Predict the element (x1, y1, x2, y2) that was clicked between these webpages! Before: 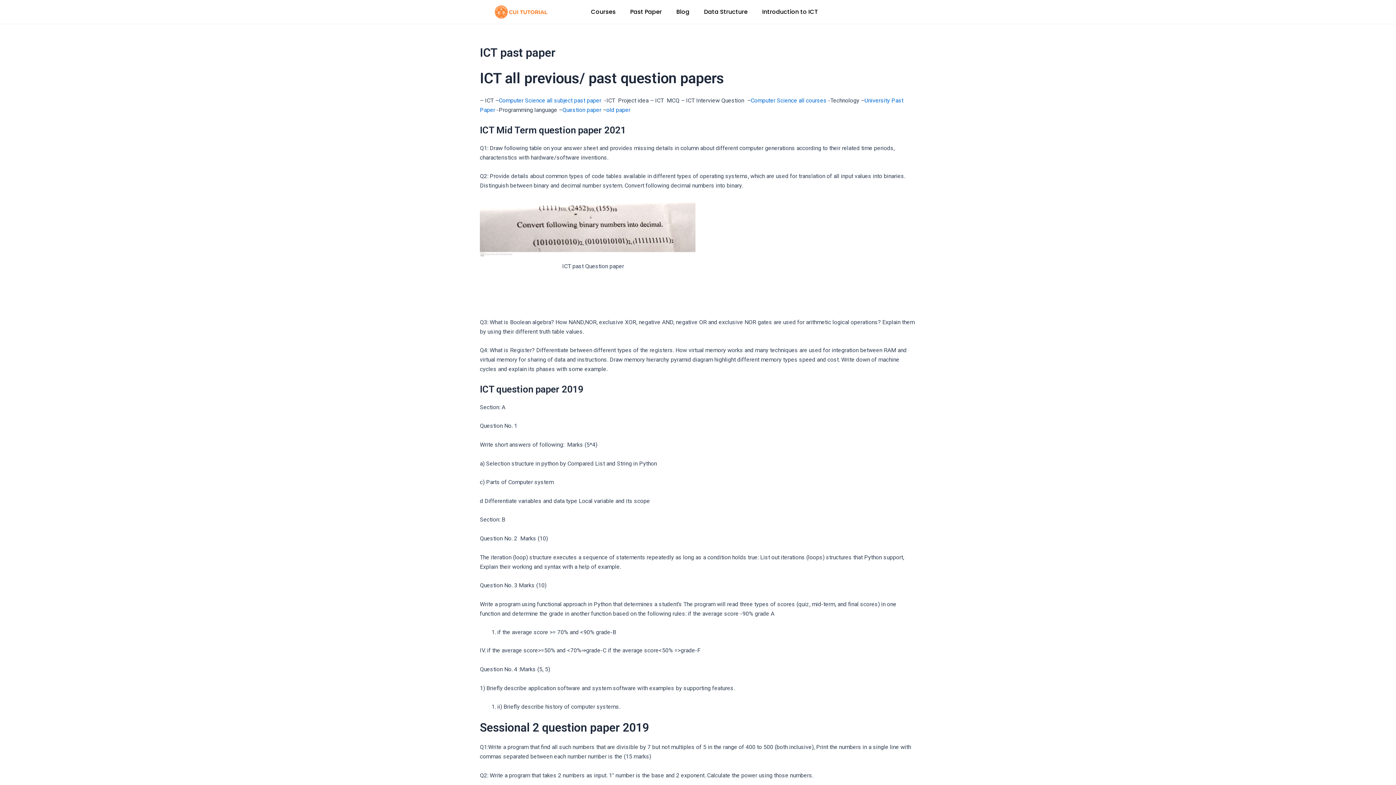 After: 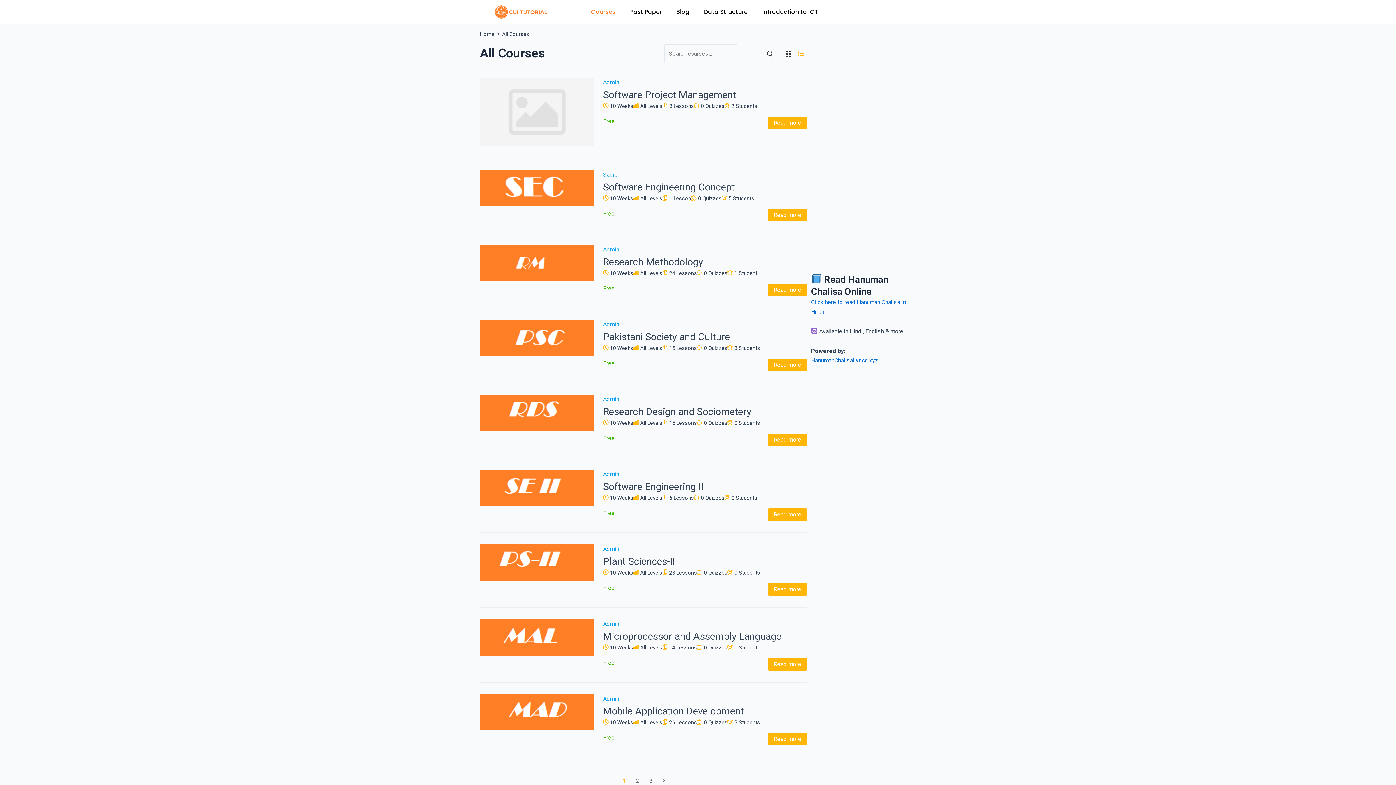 Action: bbox: (583, 3, 623, 20) label: Courses